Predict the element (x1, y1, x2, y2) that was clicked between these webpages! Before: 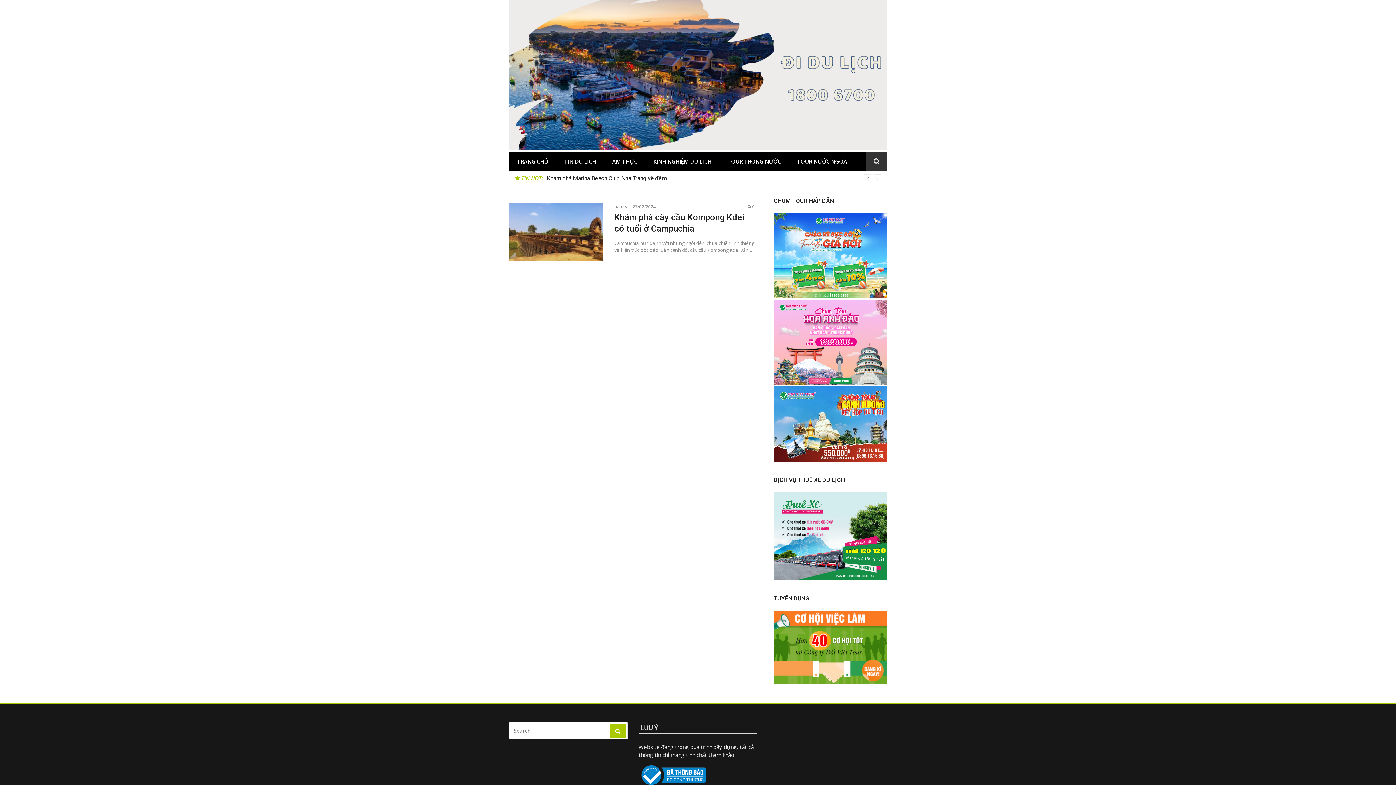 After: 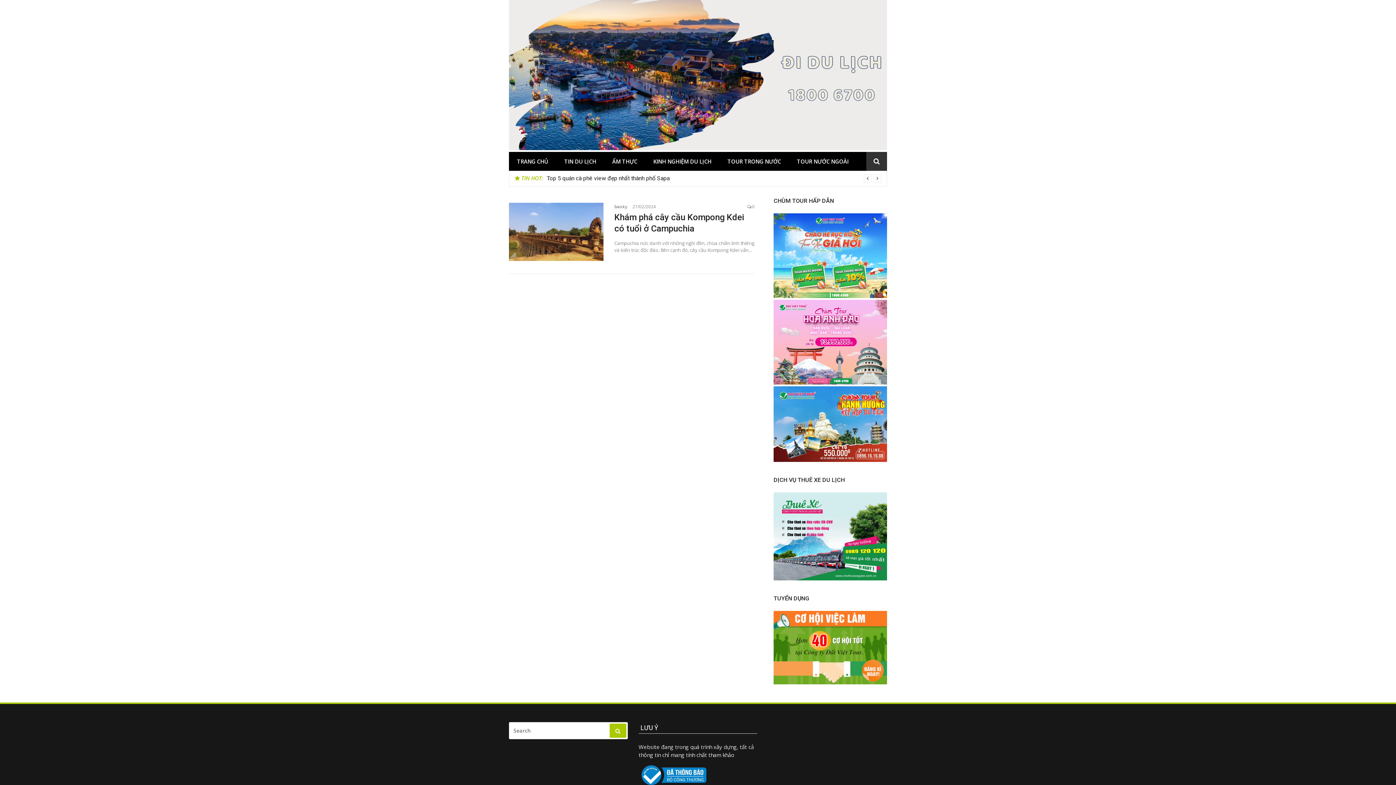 Action: bbox: (773, 456, 887, 463)